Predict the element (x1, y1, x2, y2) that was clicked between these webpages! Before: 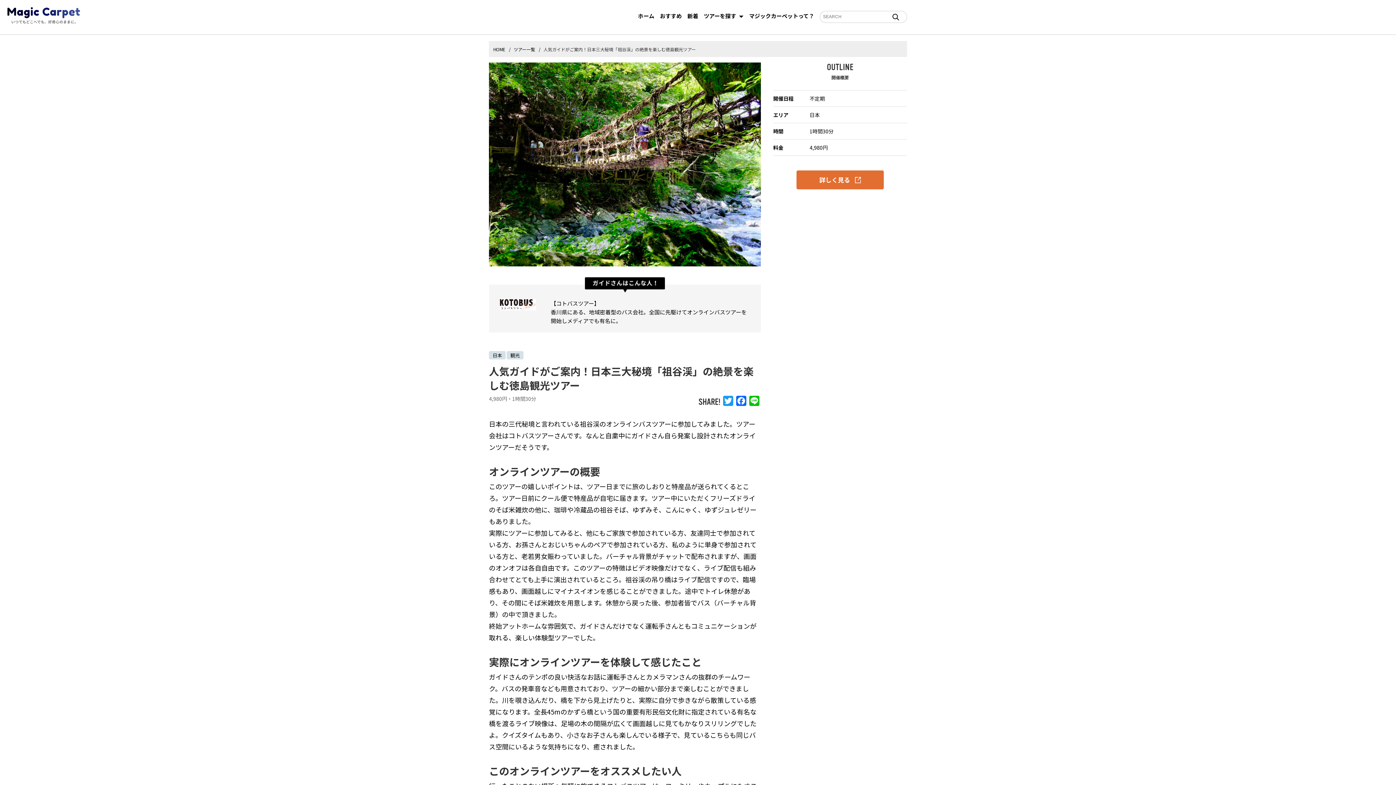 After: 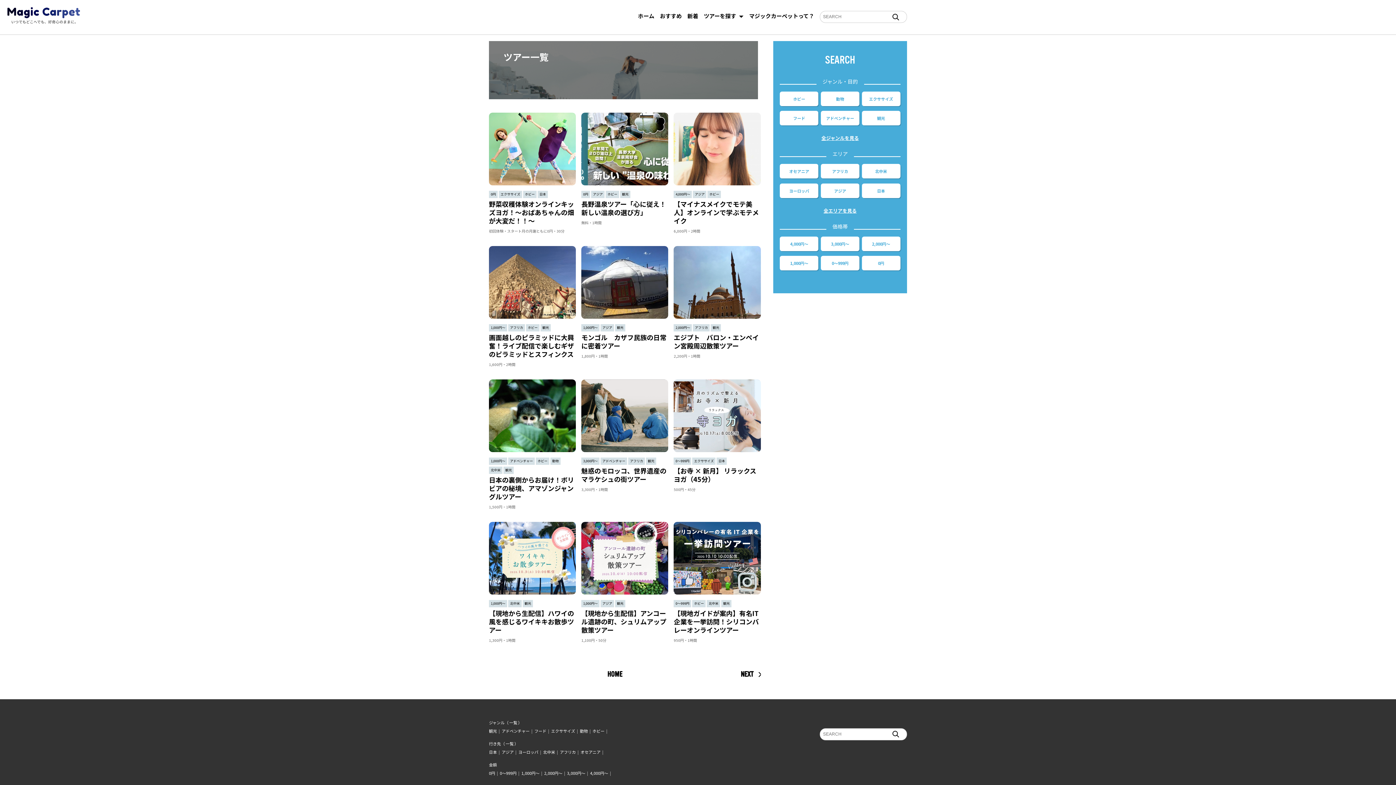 Action: label: 新着 bbox: (687, 12, 698, 19)